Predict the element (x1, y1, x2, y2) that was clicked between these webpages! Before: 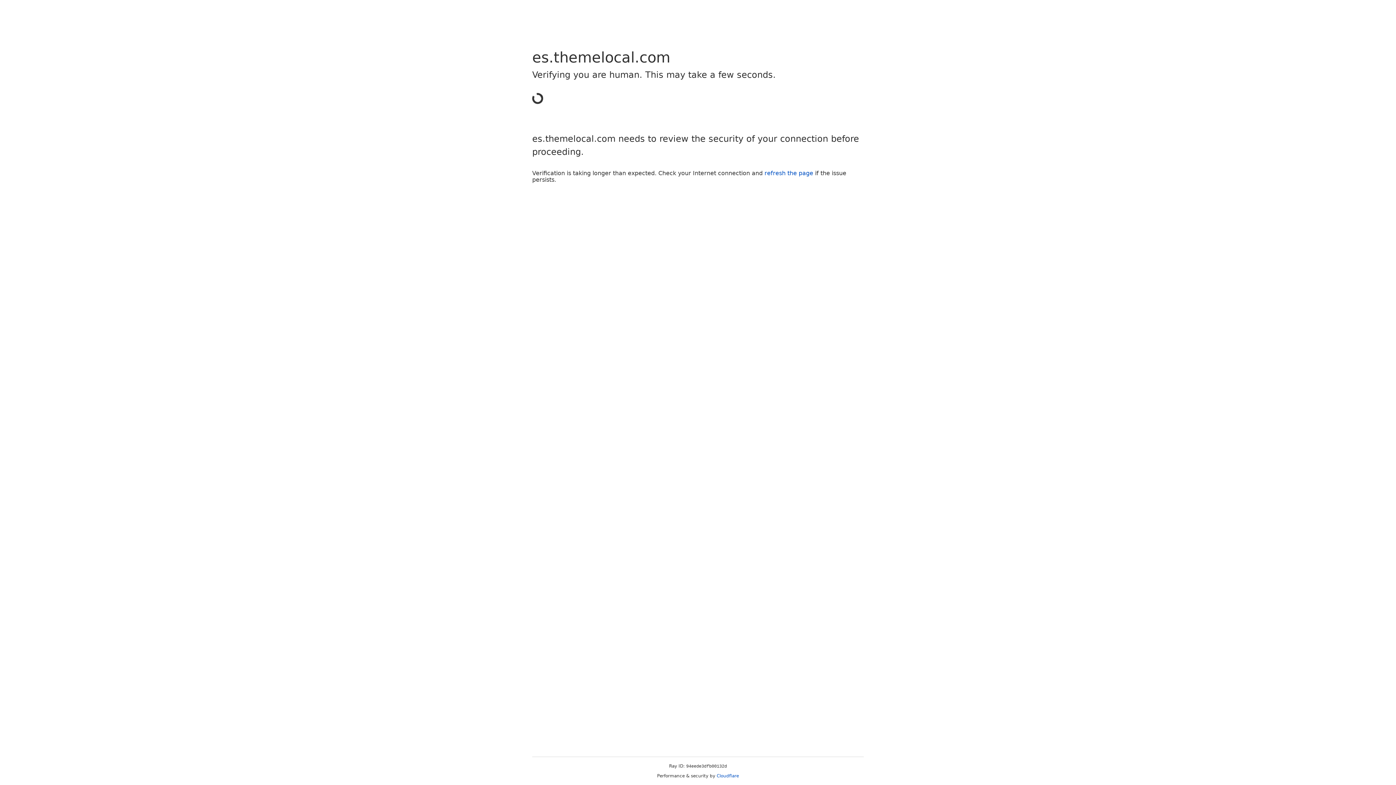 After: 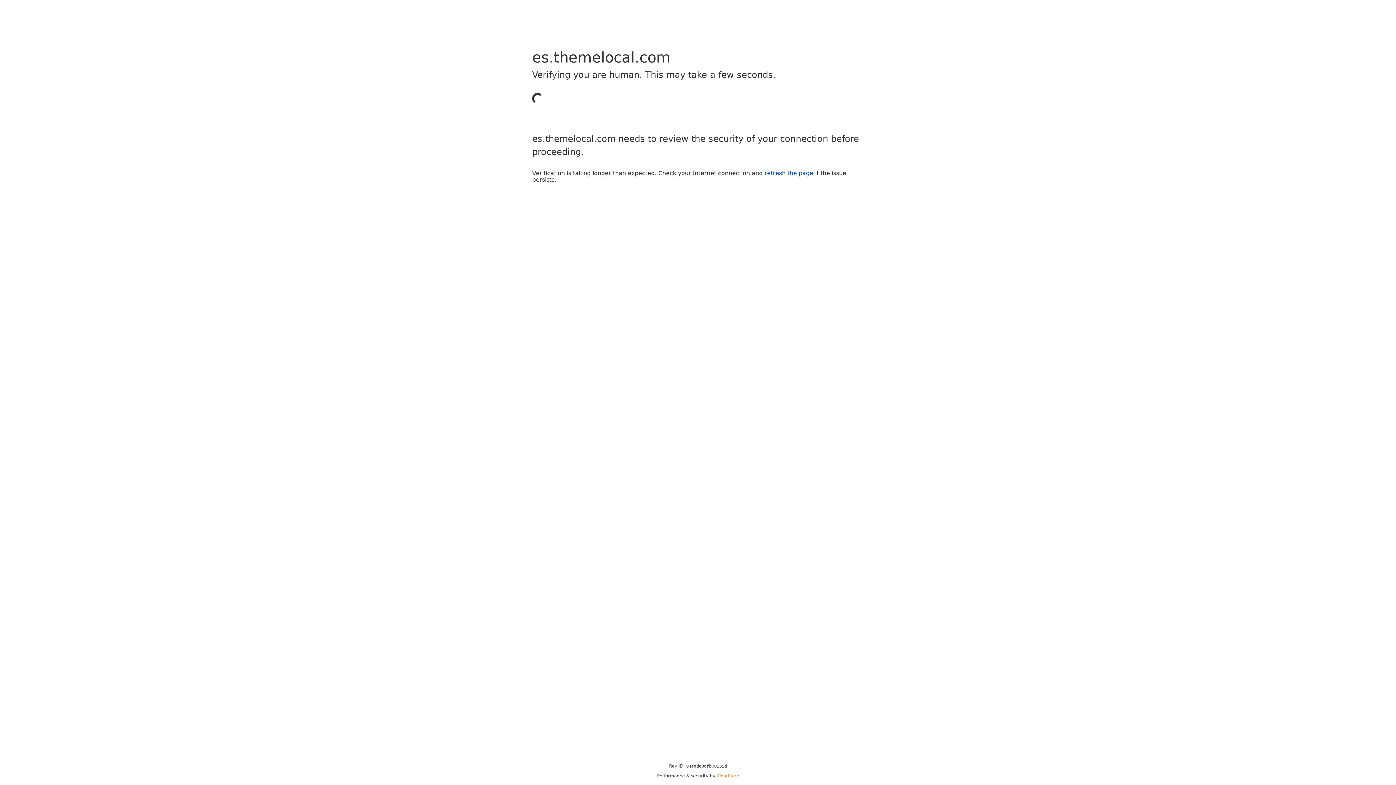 Action: bbox: (716, 773, 739, 778) label: Cloudflare